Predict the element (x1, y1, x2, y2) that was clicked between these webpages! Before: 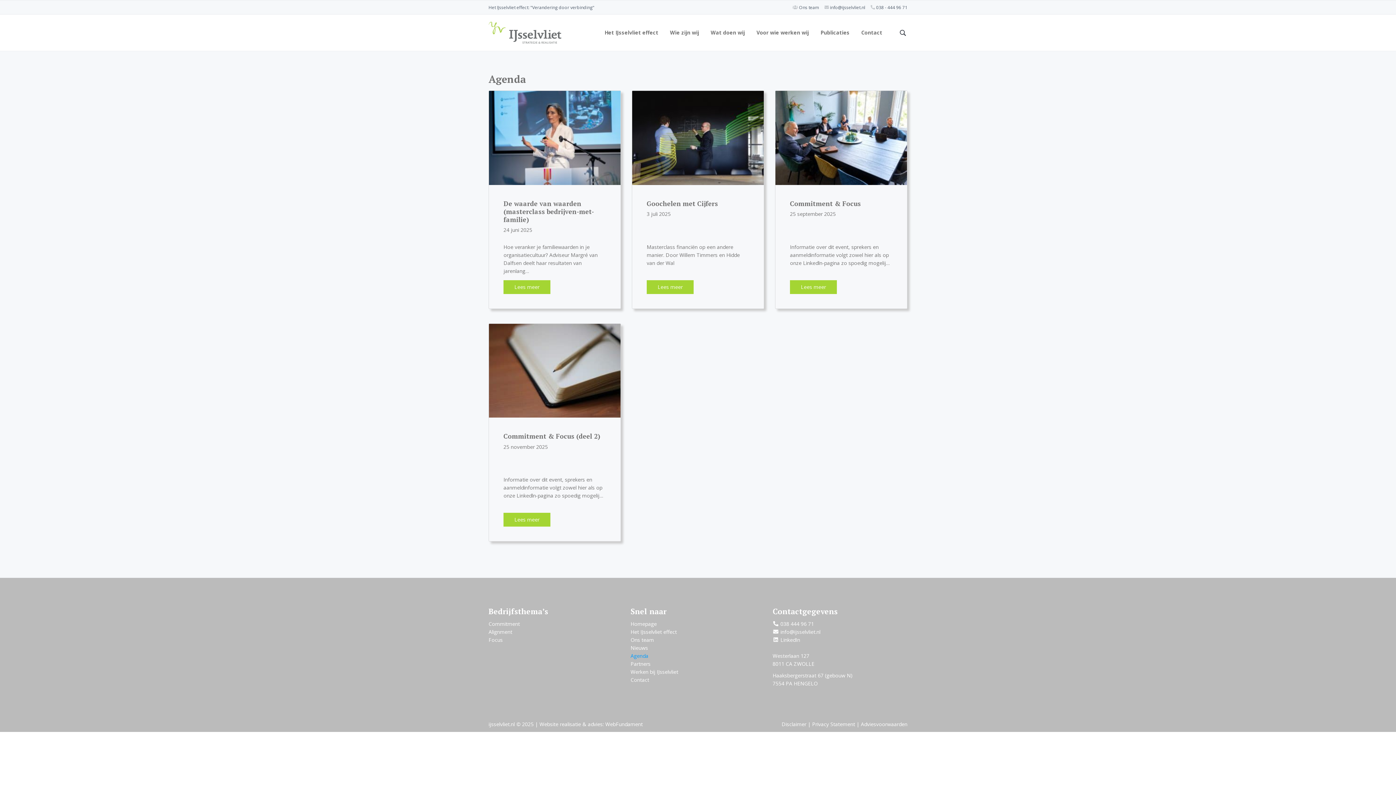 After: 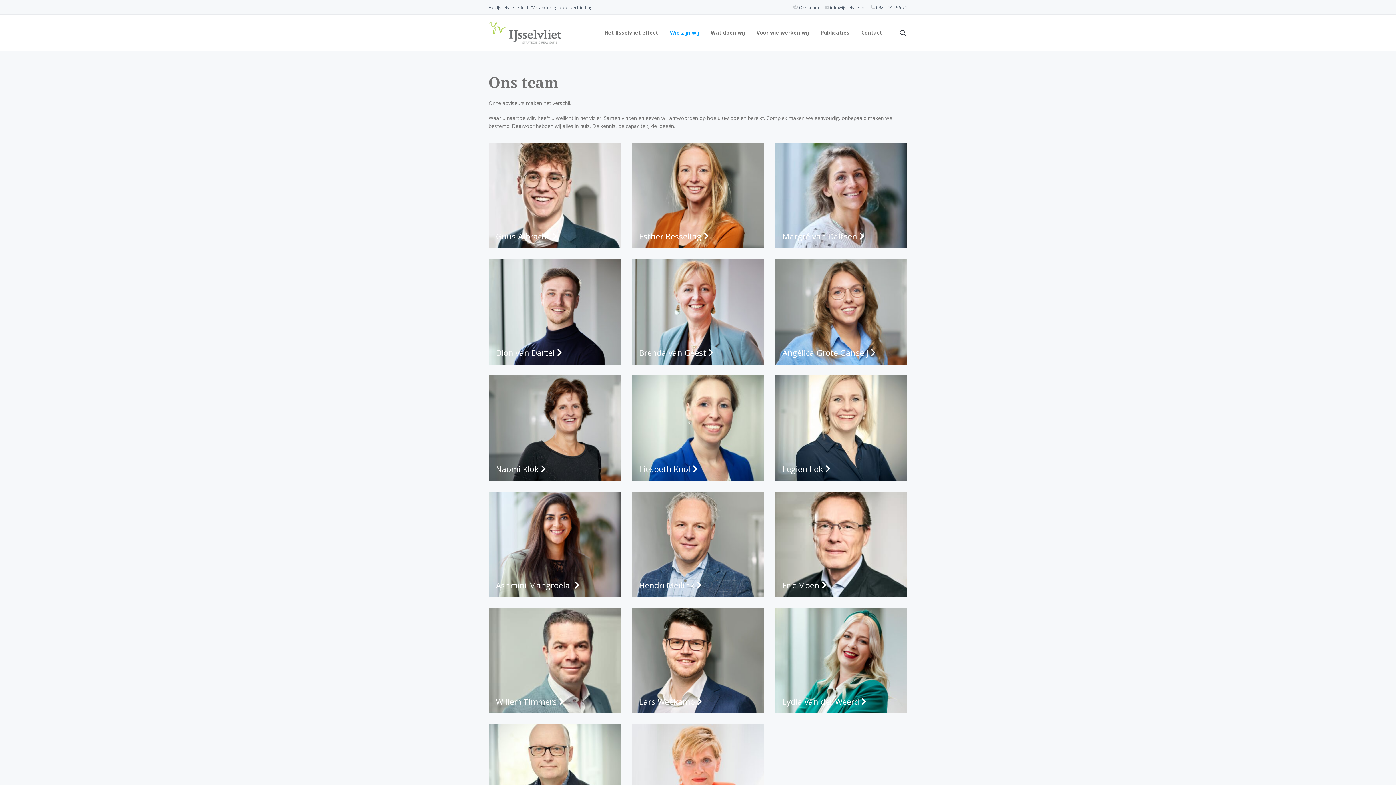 Action: bbox: (799, 4, 819, 10) label: Ons team